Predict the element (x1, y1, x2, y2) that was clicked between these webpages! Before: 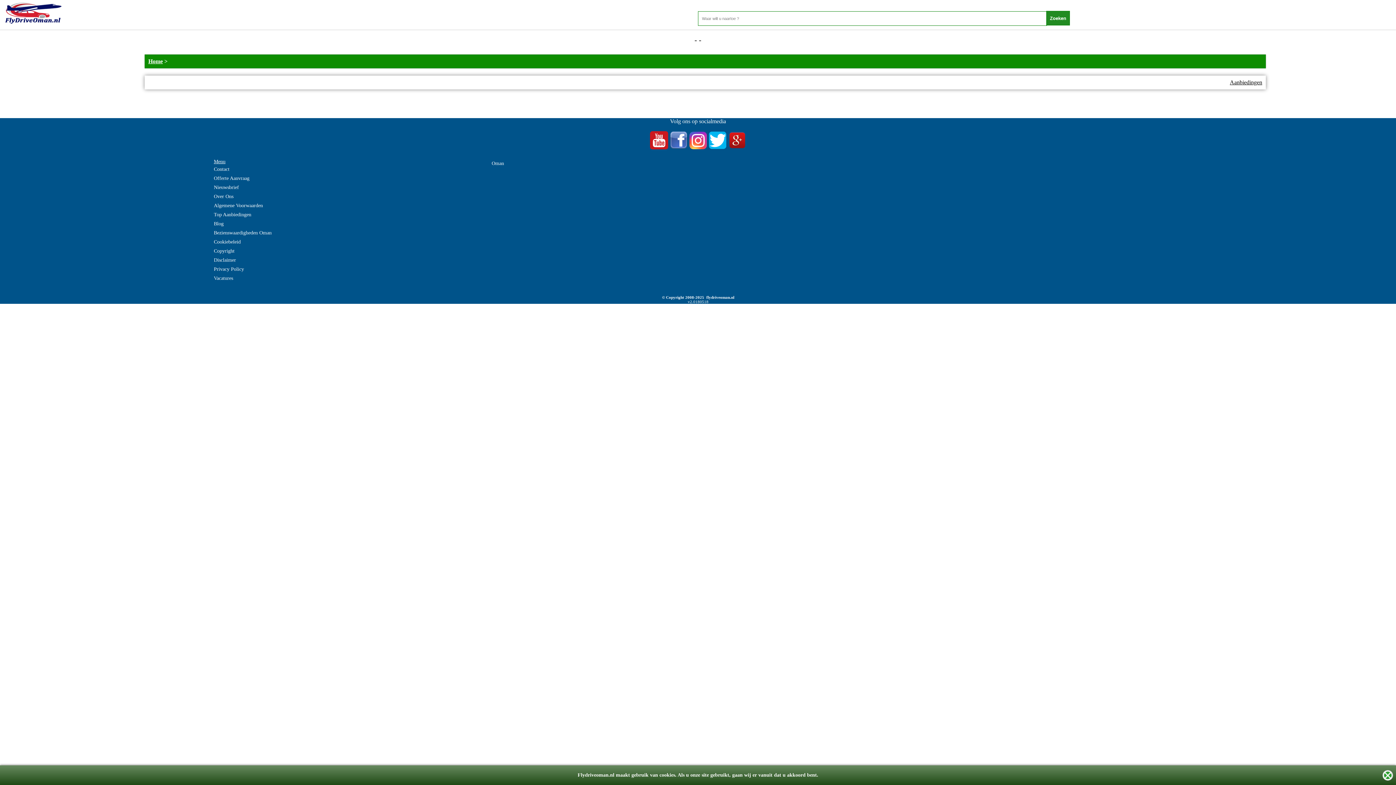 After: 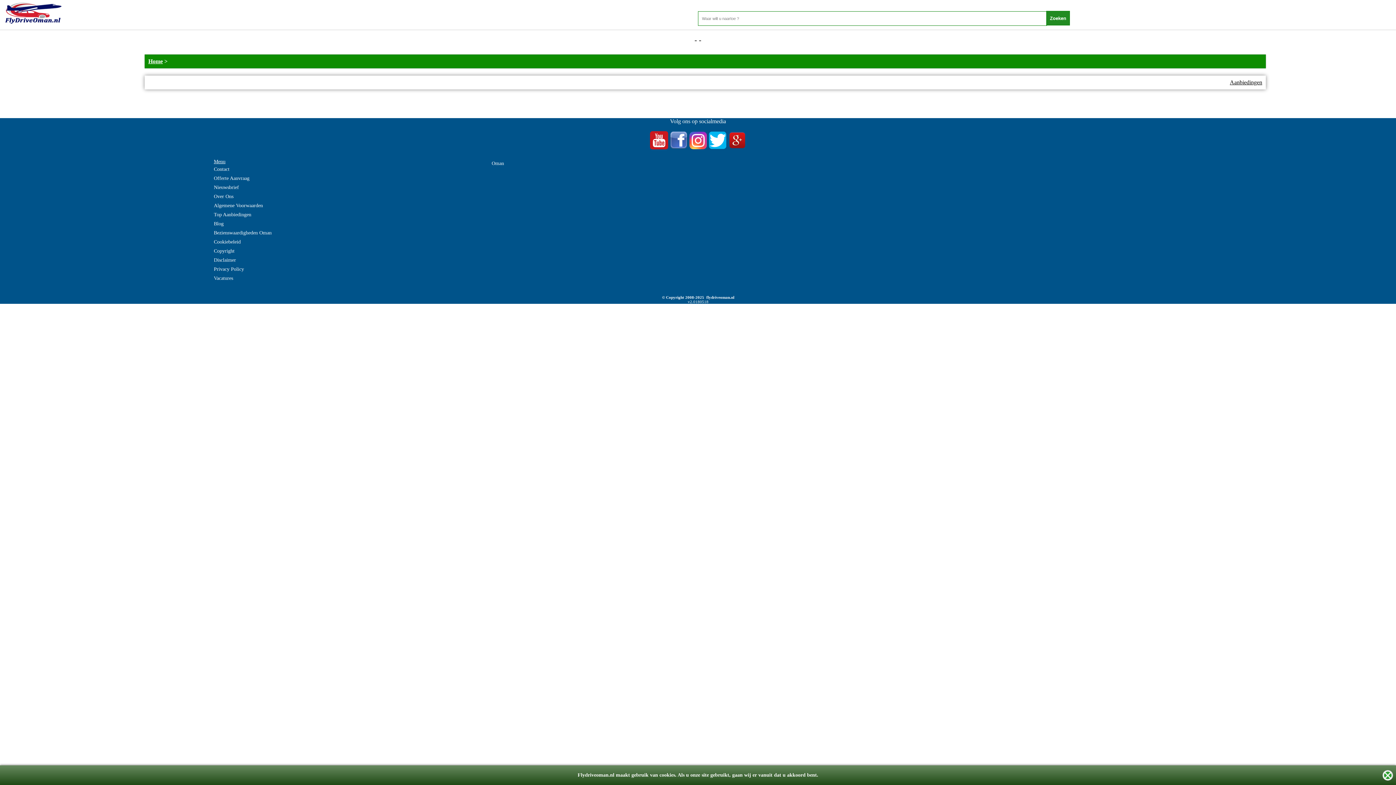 Action: bbox: (689, 144, 708, 150) label:  